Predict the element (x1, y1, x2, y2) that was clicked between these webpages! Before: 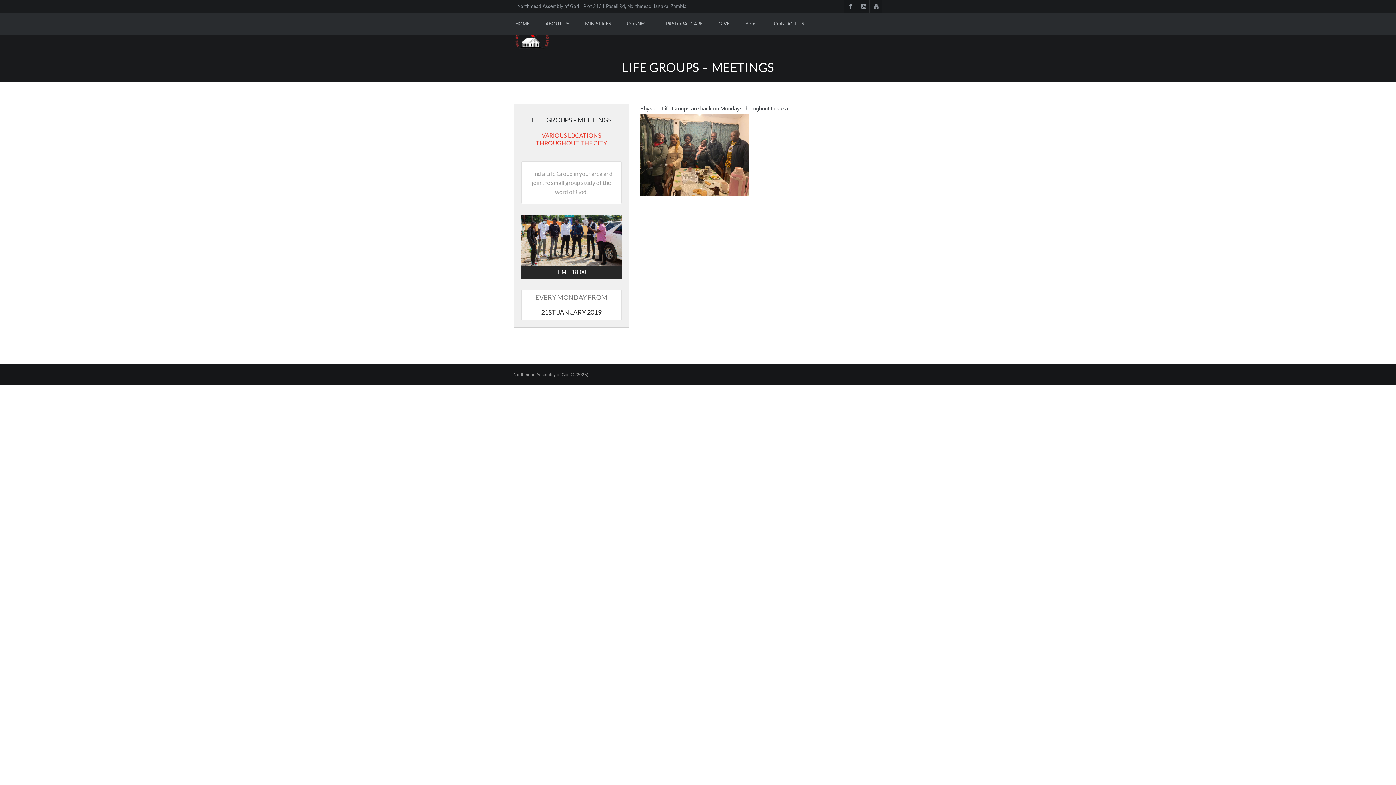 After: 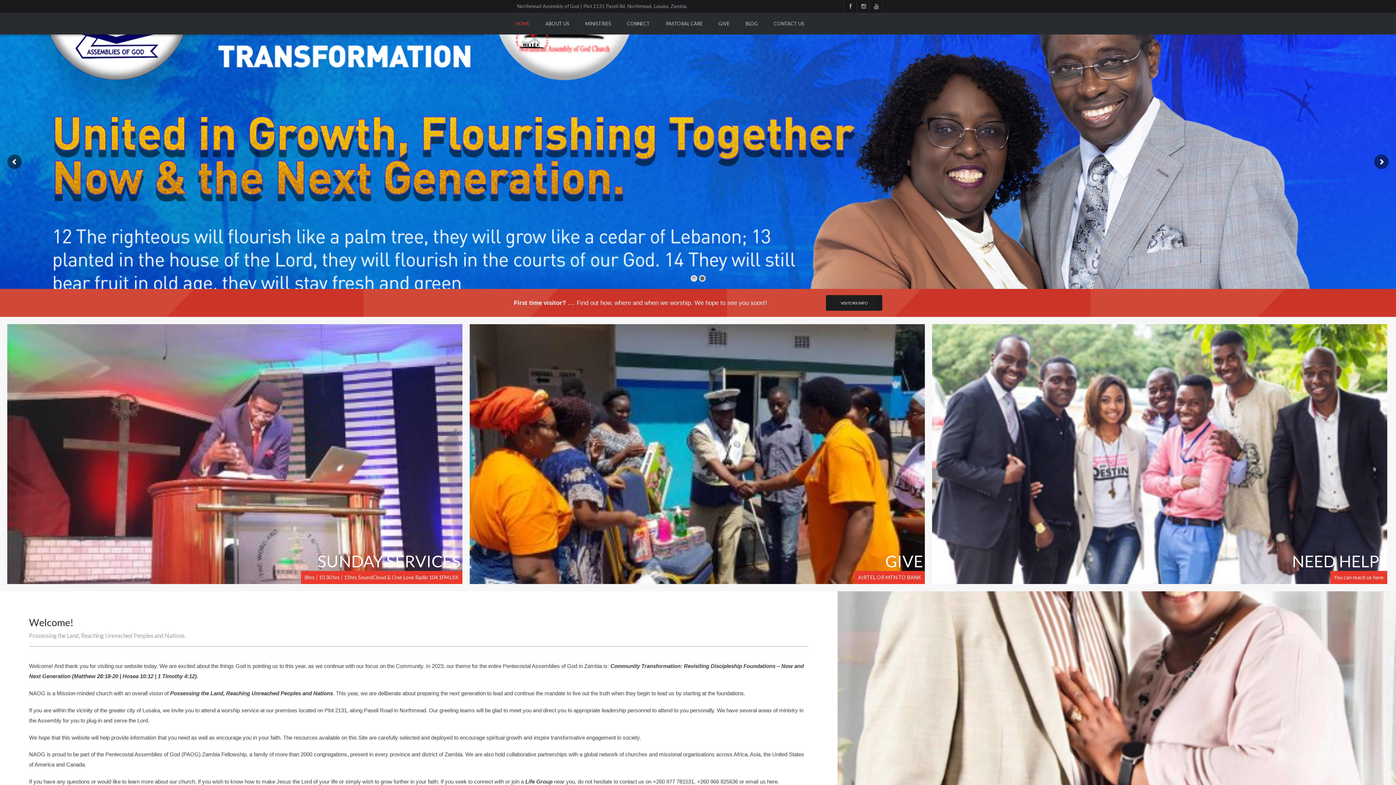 Action: bbox: (508, 12, 536, 34) label: HOME